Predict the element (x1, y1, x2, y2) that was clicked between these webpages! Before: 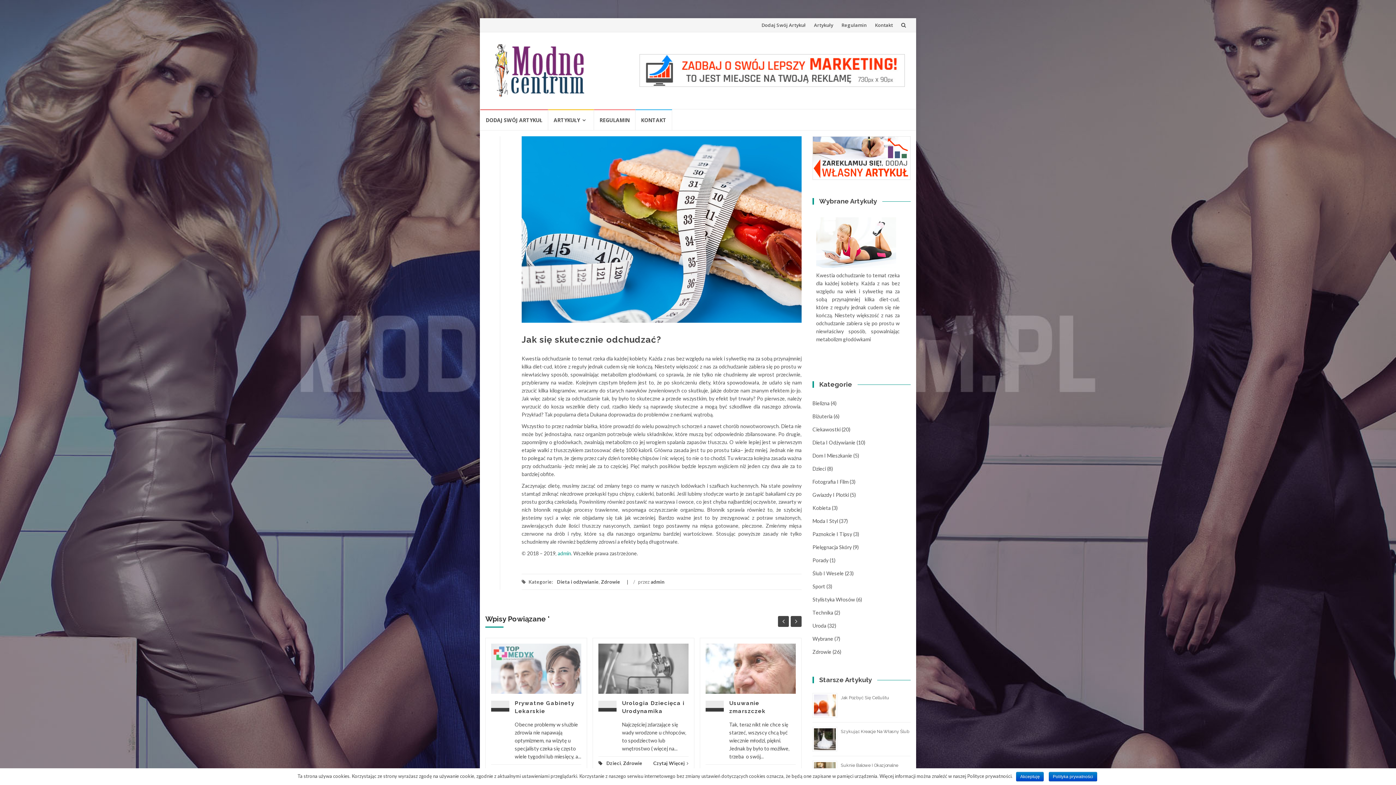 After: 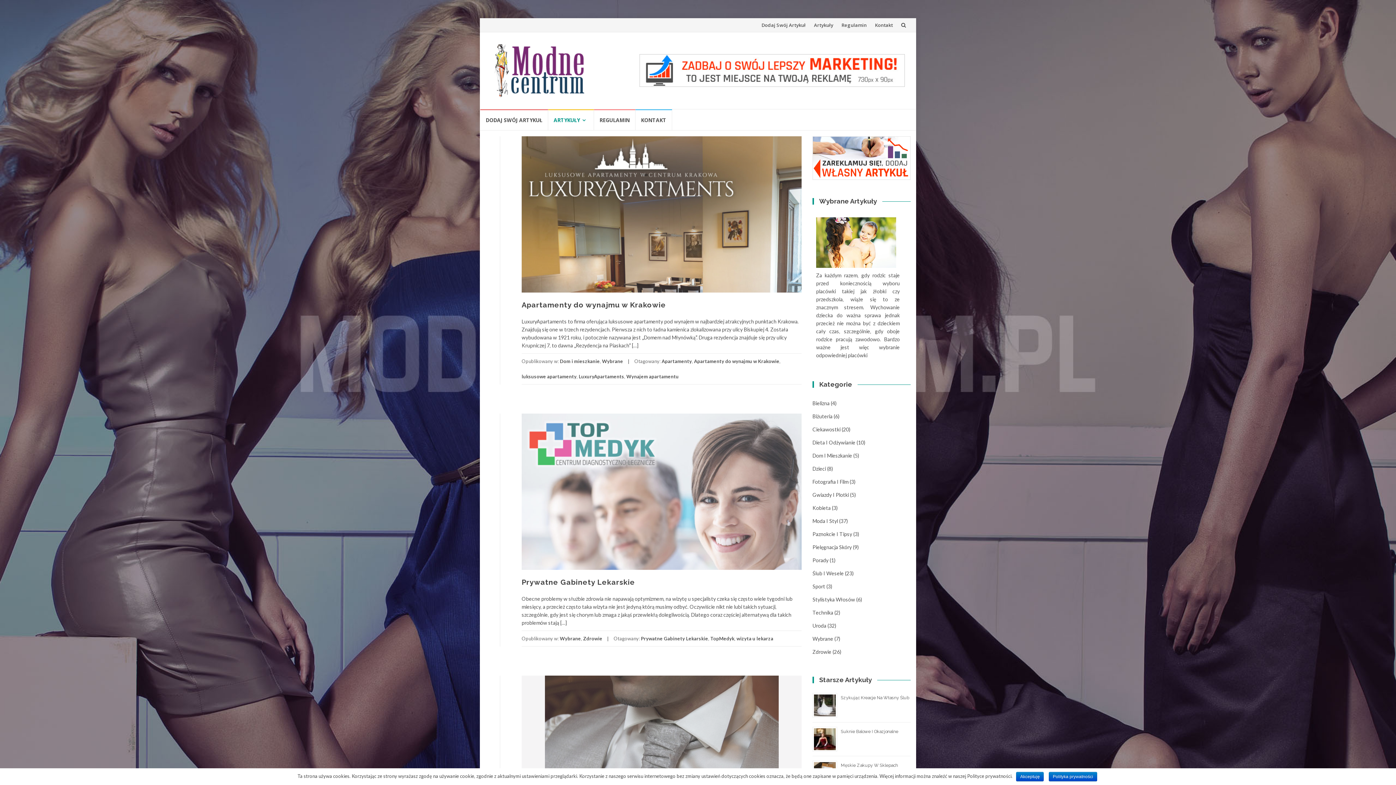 Action: bbox: (548, 109, 594, 130) label: ARTYKUŁY